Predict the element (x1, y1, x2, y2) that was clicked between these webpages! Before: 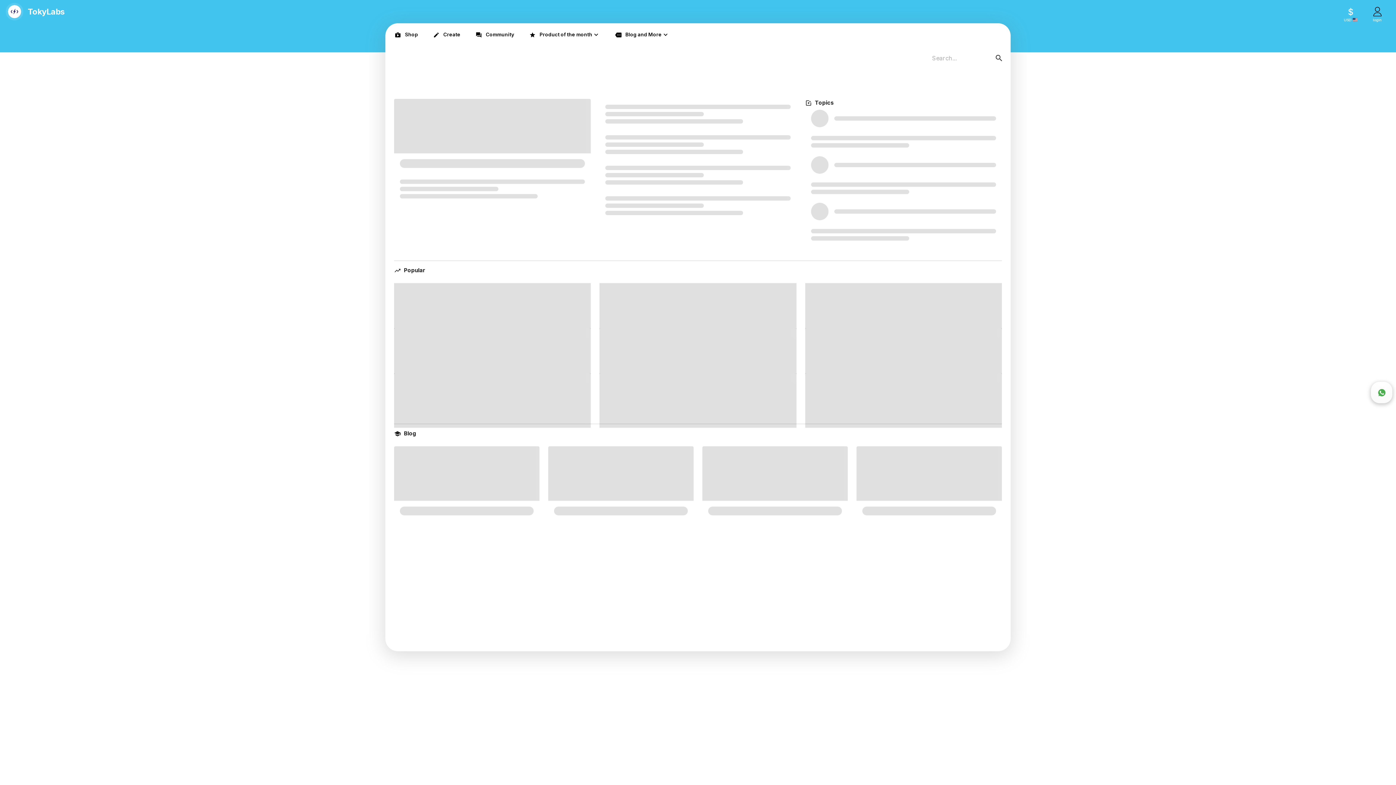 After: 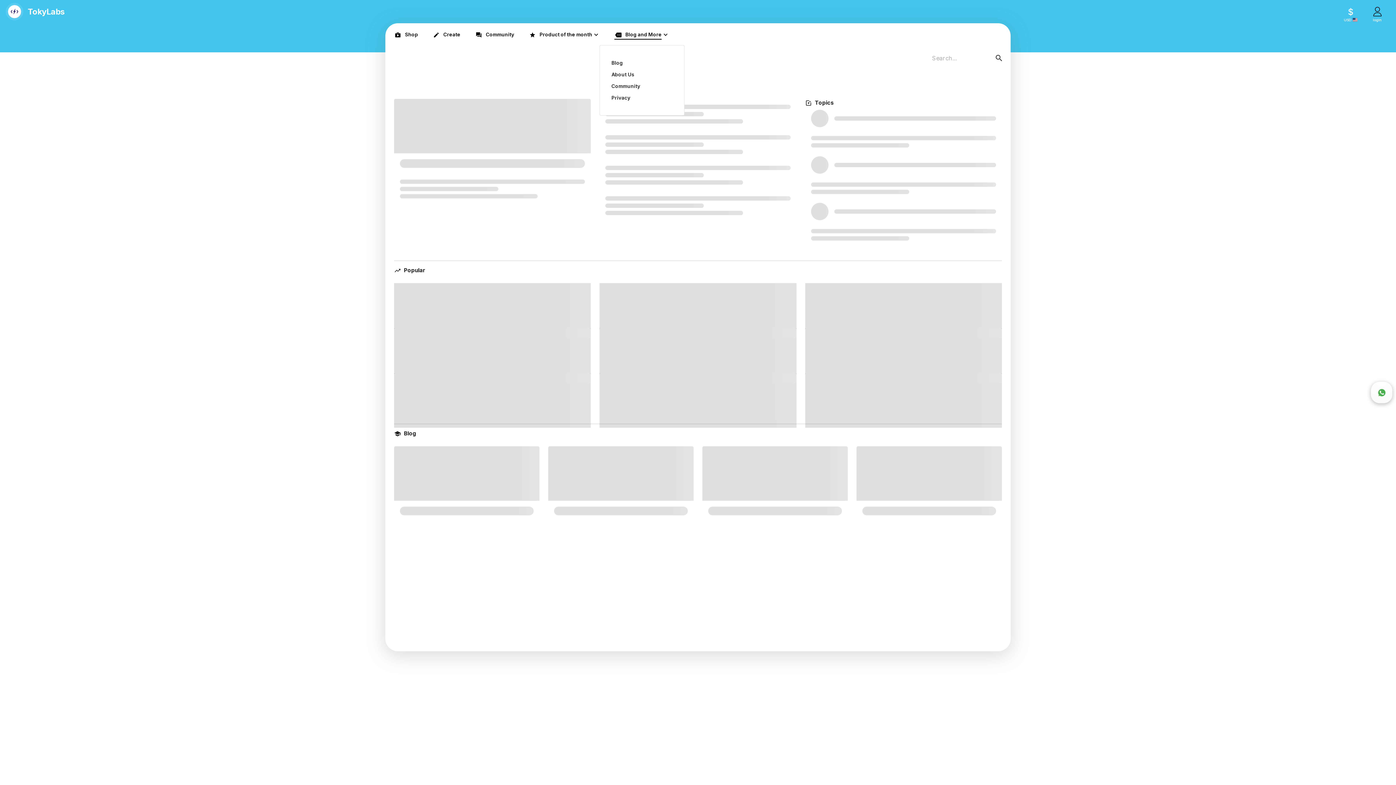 Action: label: Blog and More Menu bbox: (608, 28, 675, 41)